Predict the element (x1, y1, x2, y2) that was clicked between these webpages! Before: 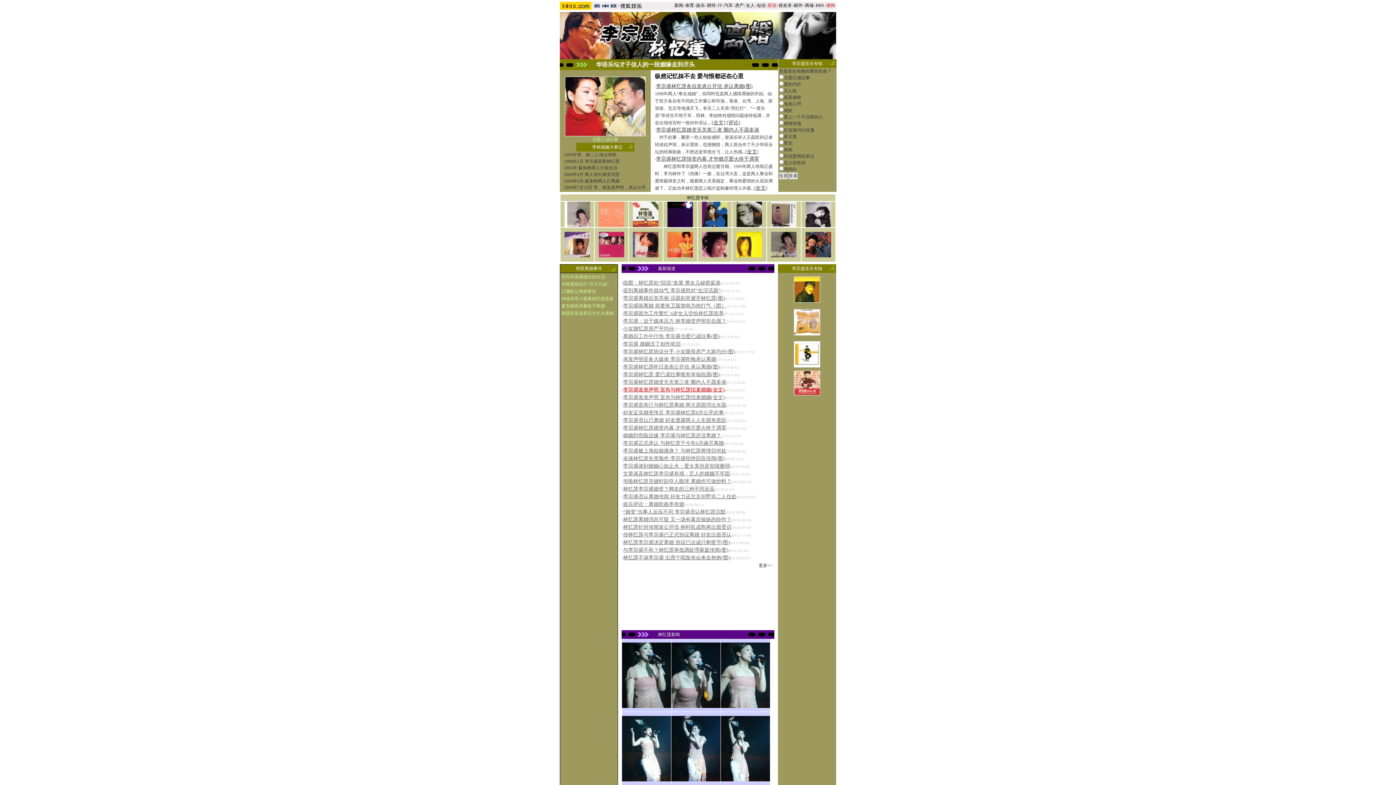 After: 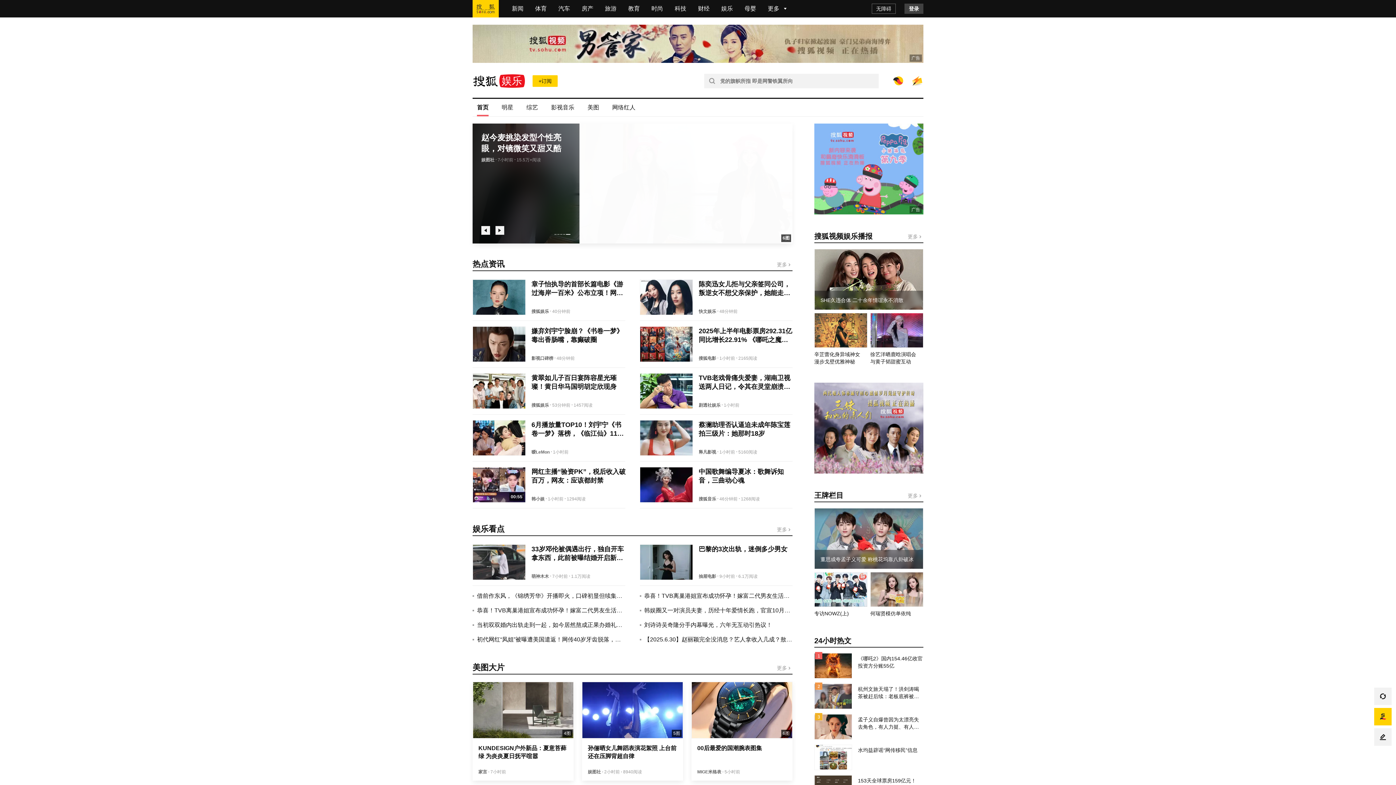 Action: bbox: (696, 2, 705, 8) label: 娱乐